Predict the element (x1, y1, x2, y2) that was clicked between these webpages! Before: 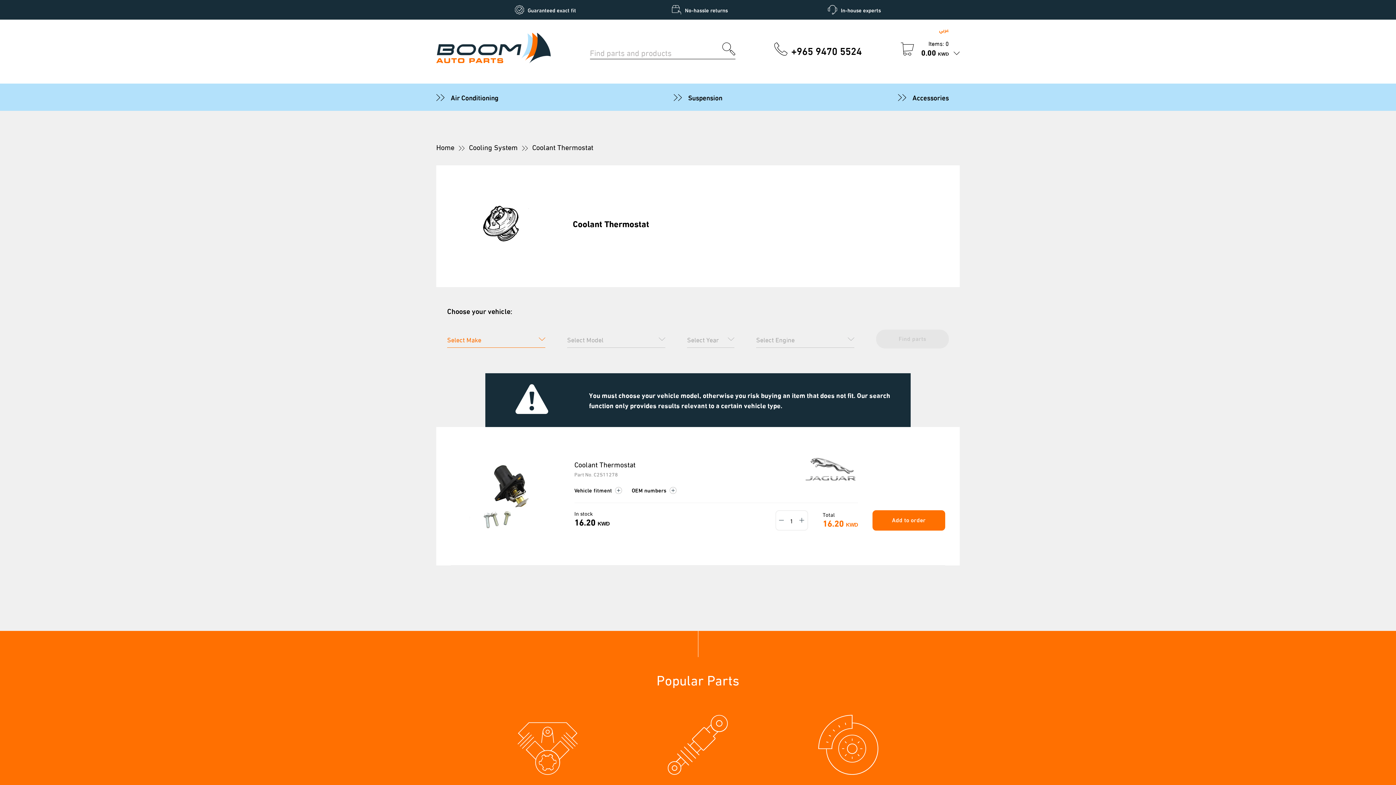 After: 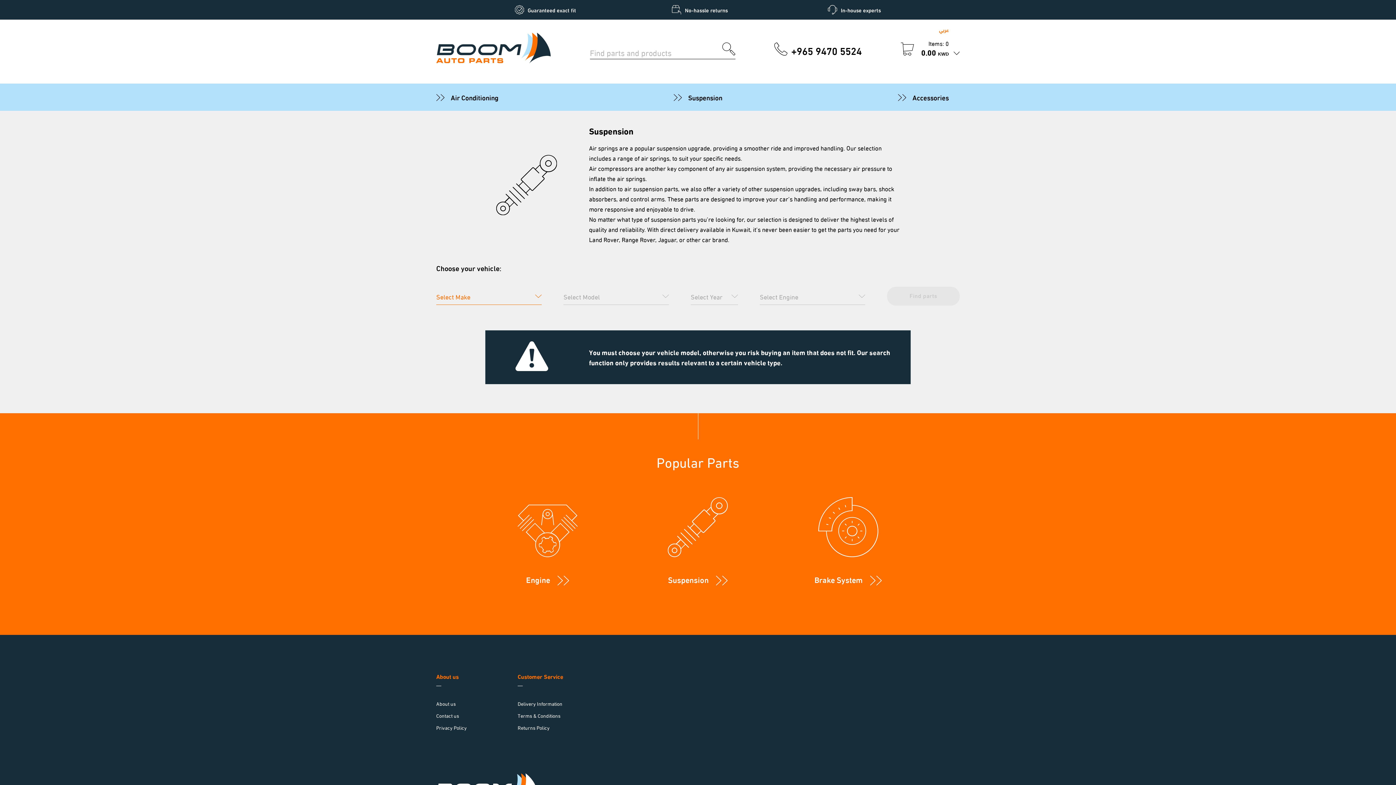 Action: bbox: (623, 715, 773, 805) label: Suspension